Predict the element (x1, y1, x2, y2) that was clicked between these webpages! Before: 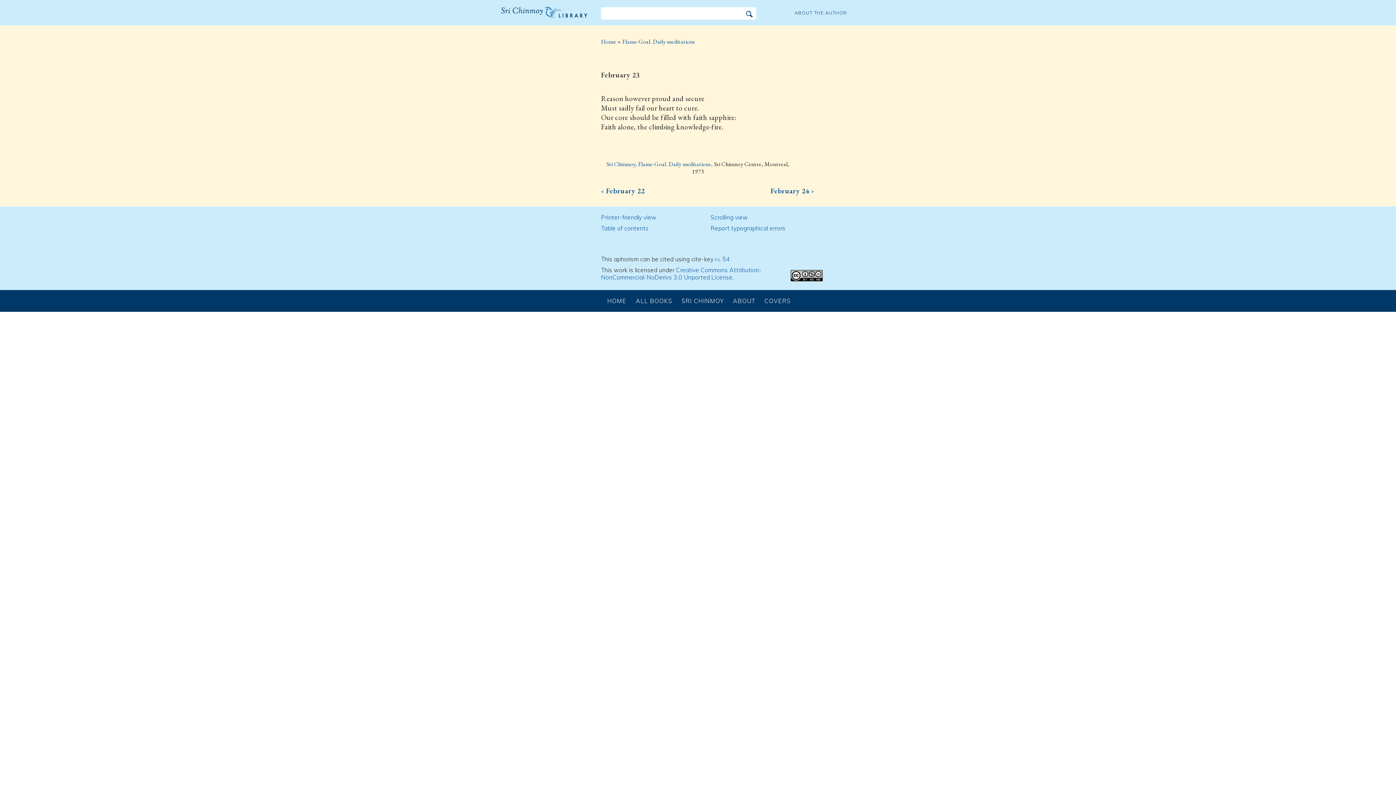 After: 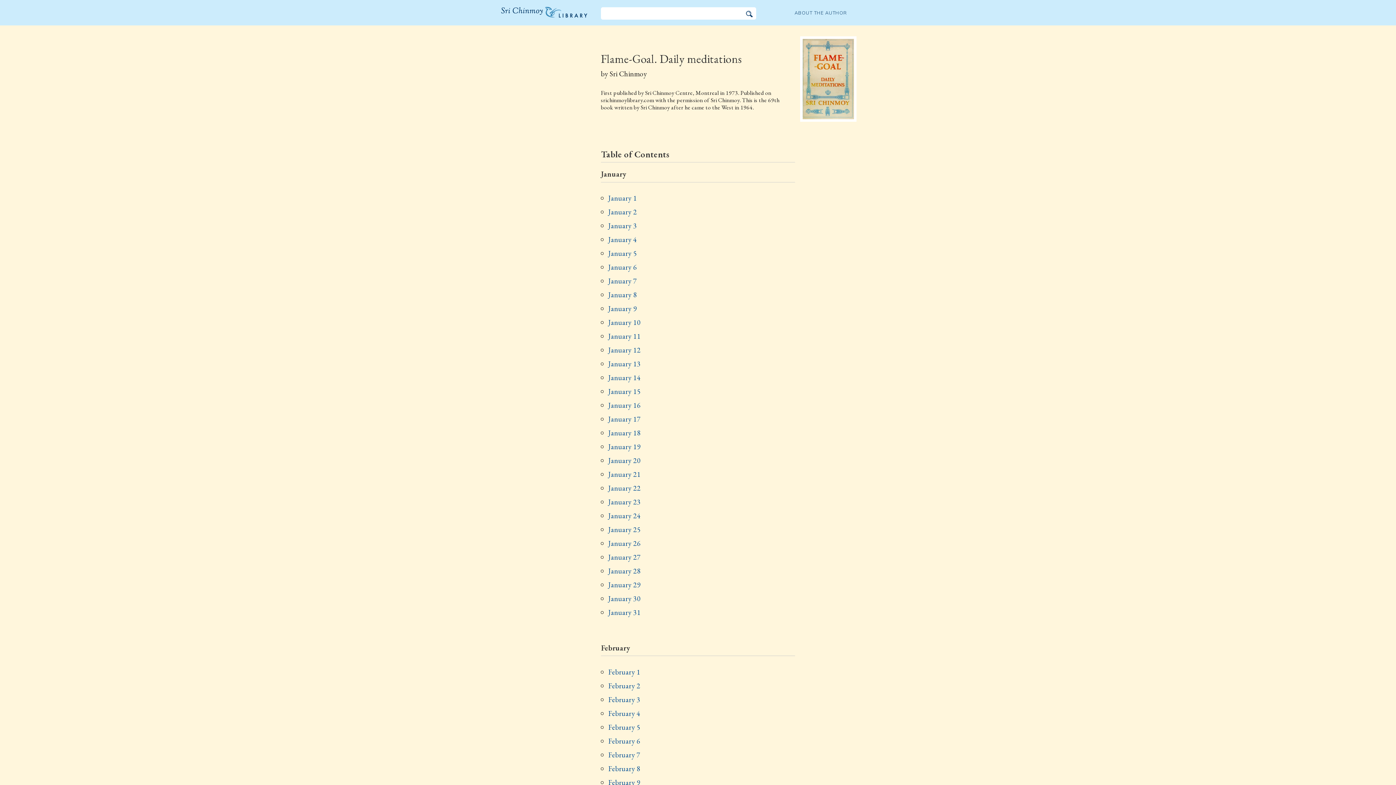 Action: label: Sri Chinmoy, Flame-Goal. Daily meditations,  bbox: (606, 160, 714, 168)